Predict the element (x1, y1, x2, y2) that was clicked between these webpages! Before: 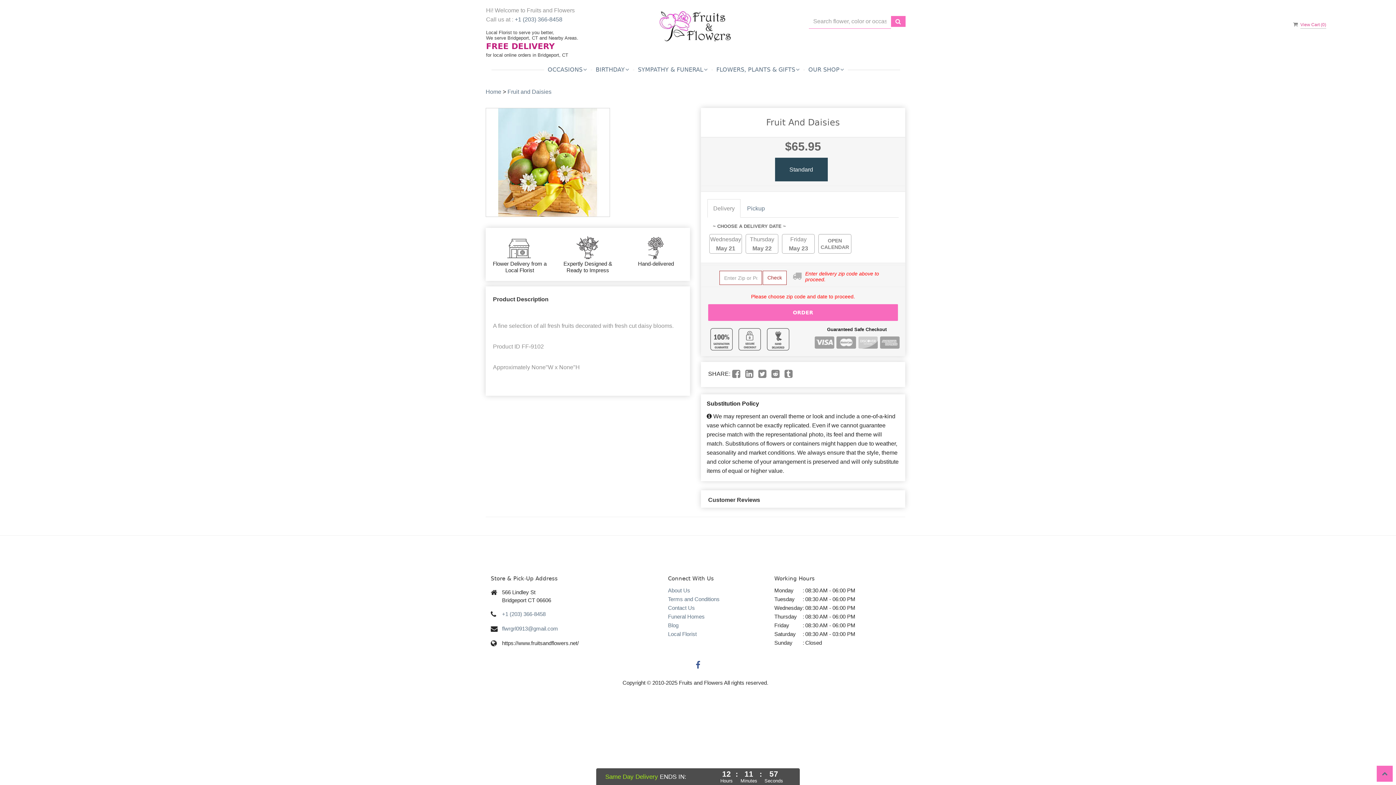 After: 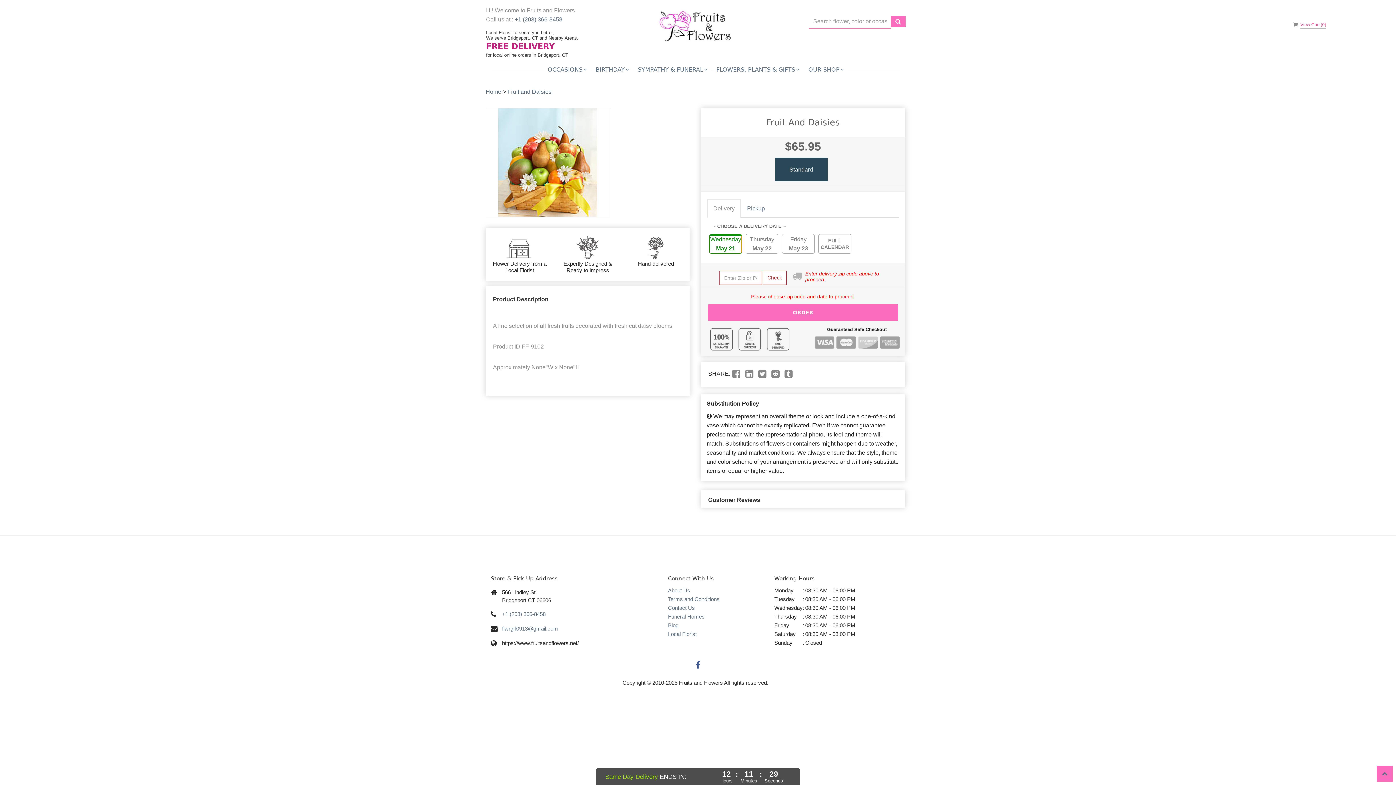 Action: label: Wednesday
May 21 bbox: (709, 234, 741, 253)